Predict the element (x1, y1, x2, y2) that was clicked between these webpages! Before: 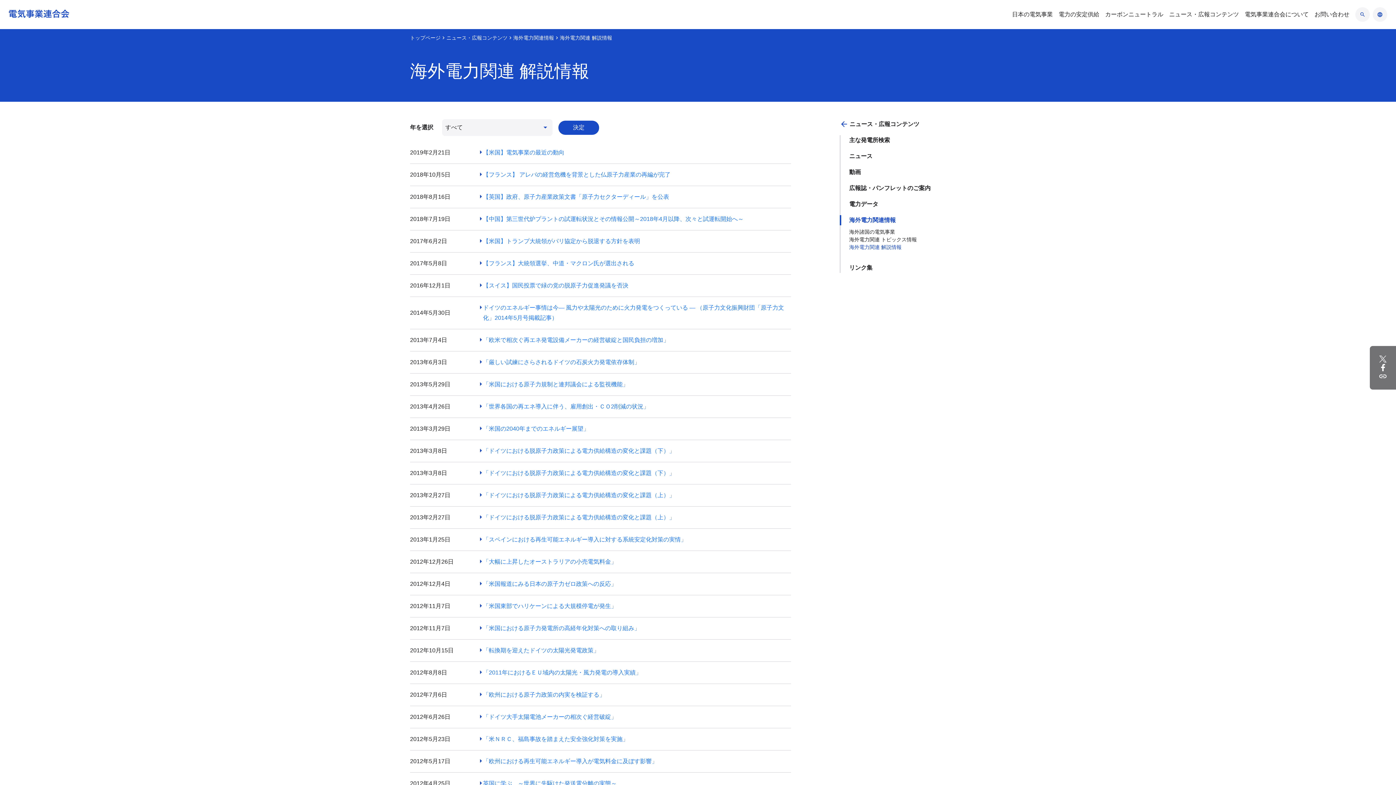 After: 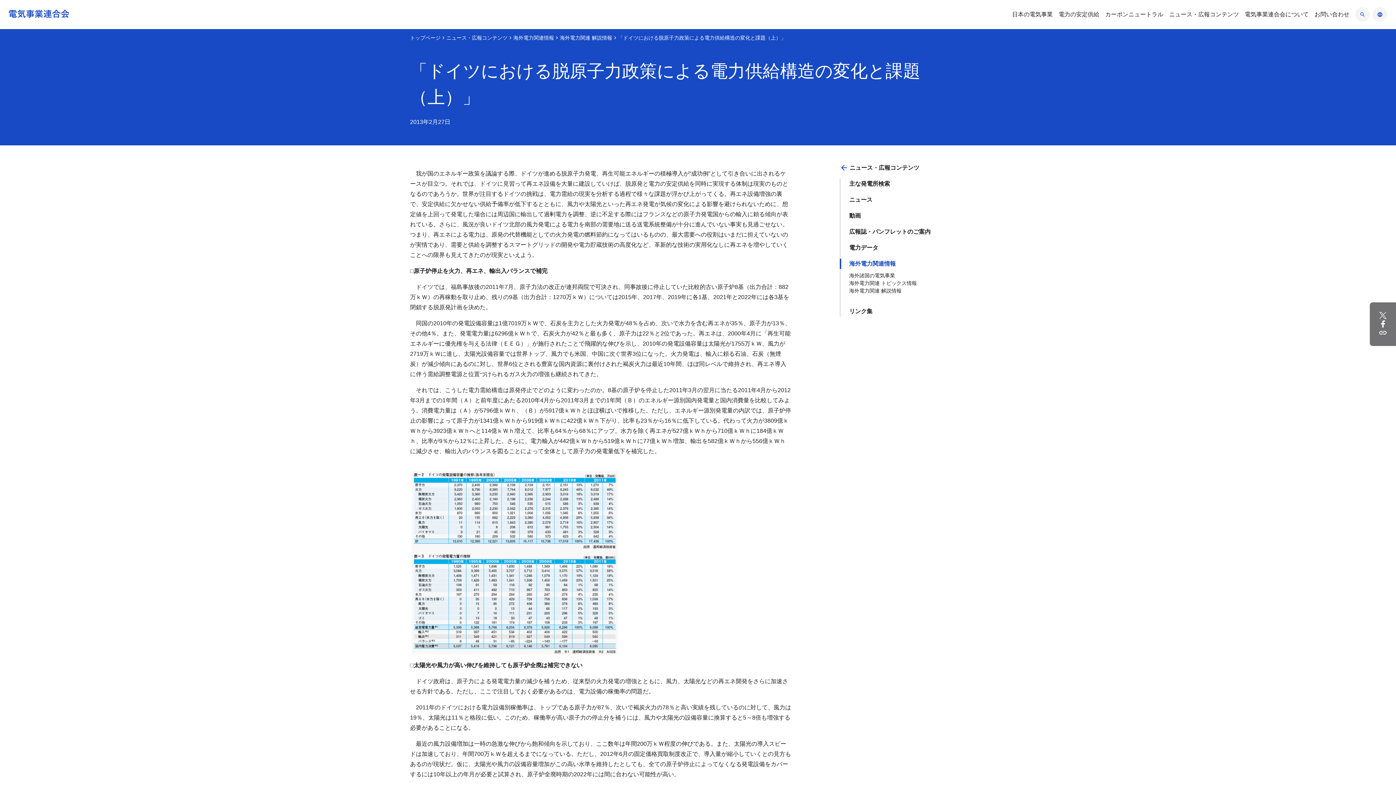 Action: bbox: (478, 490, 675, 500) label: 「ドイツにおける脱原子力政策による電力供給構造の変化と課題（上）」